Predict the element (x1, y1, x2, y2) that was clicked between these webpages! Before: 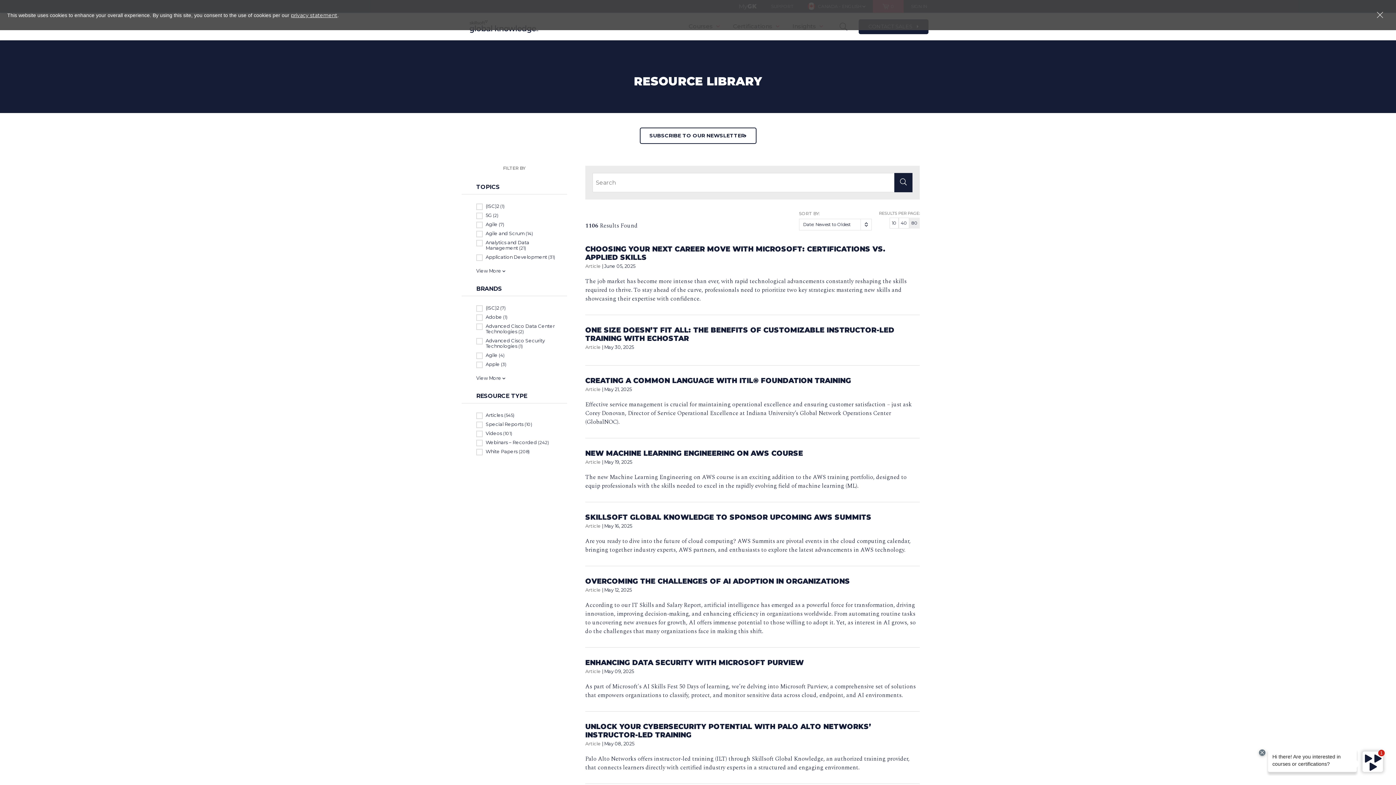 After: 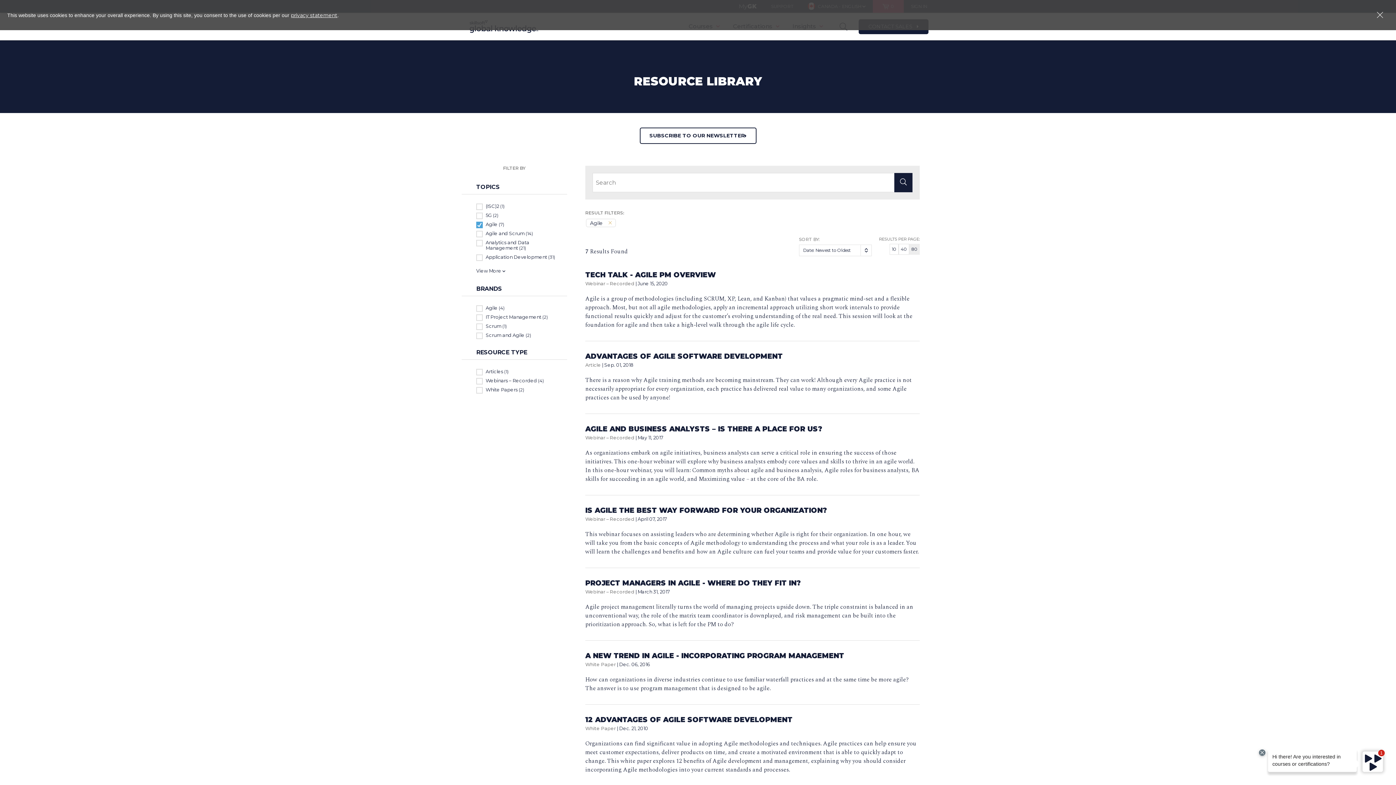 Action: bbox: (476, 221, 567, 227) label: Agile (7)